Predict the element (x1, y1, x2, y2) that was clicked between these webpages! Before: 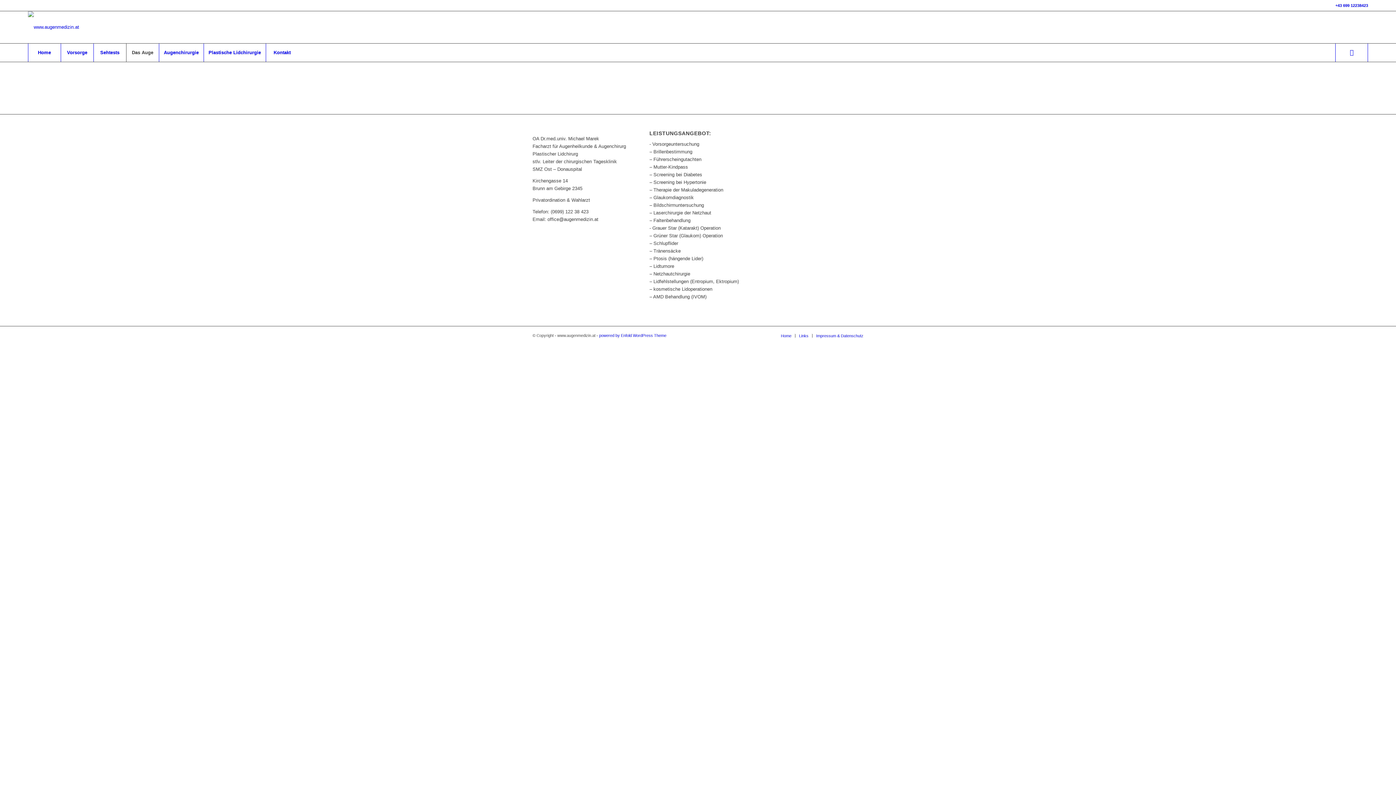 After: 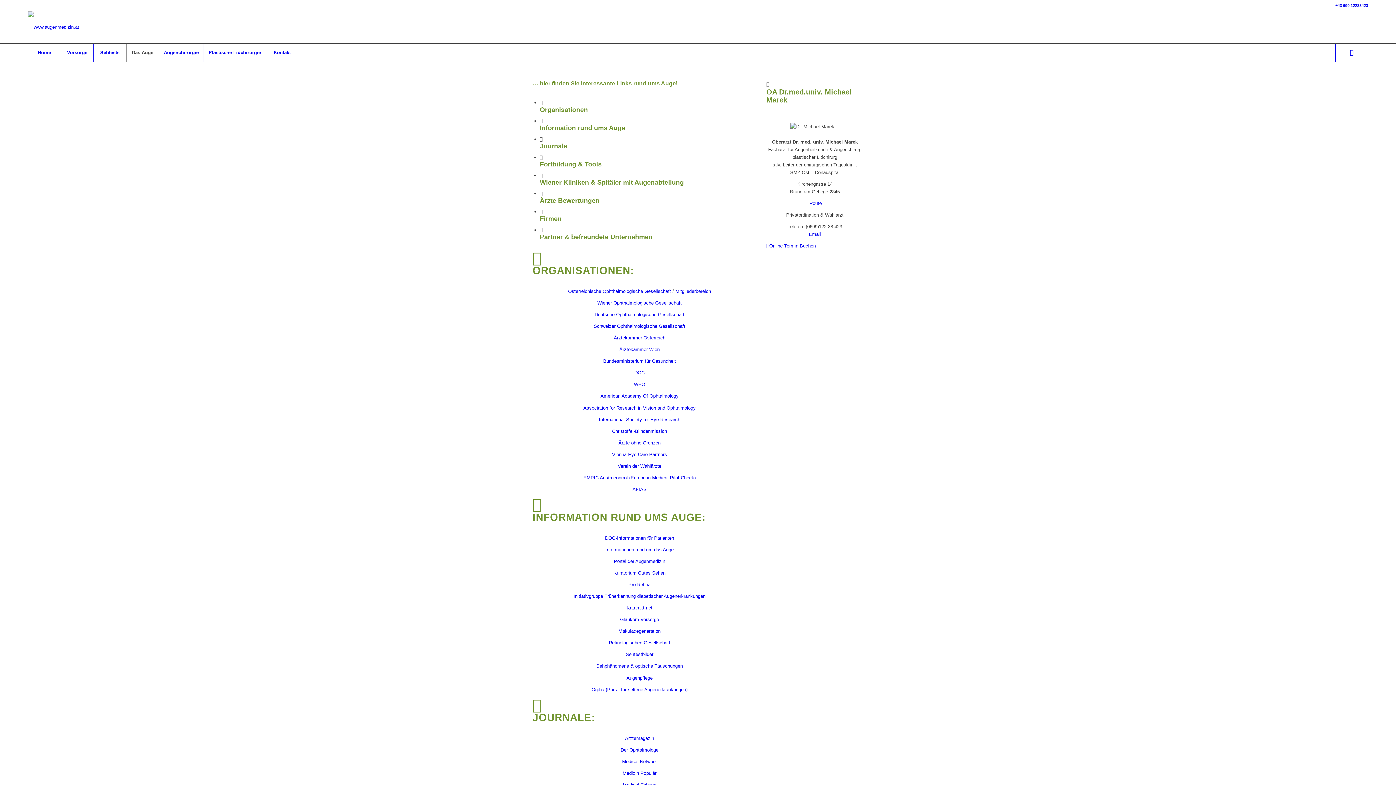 Action: bbox: (799, 333, 808, 338) label: Links